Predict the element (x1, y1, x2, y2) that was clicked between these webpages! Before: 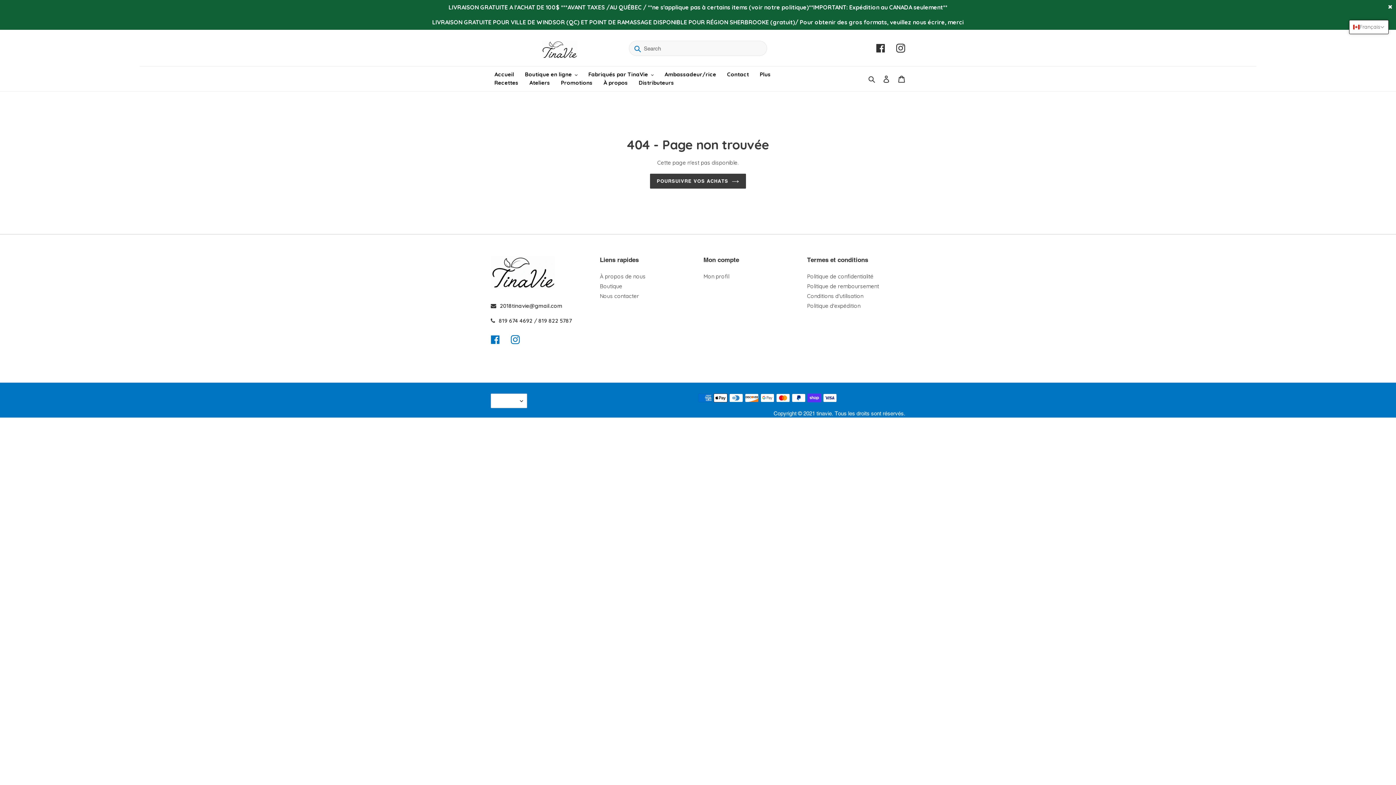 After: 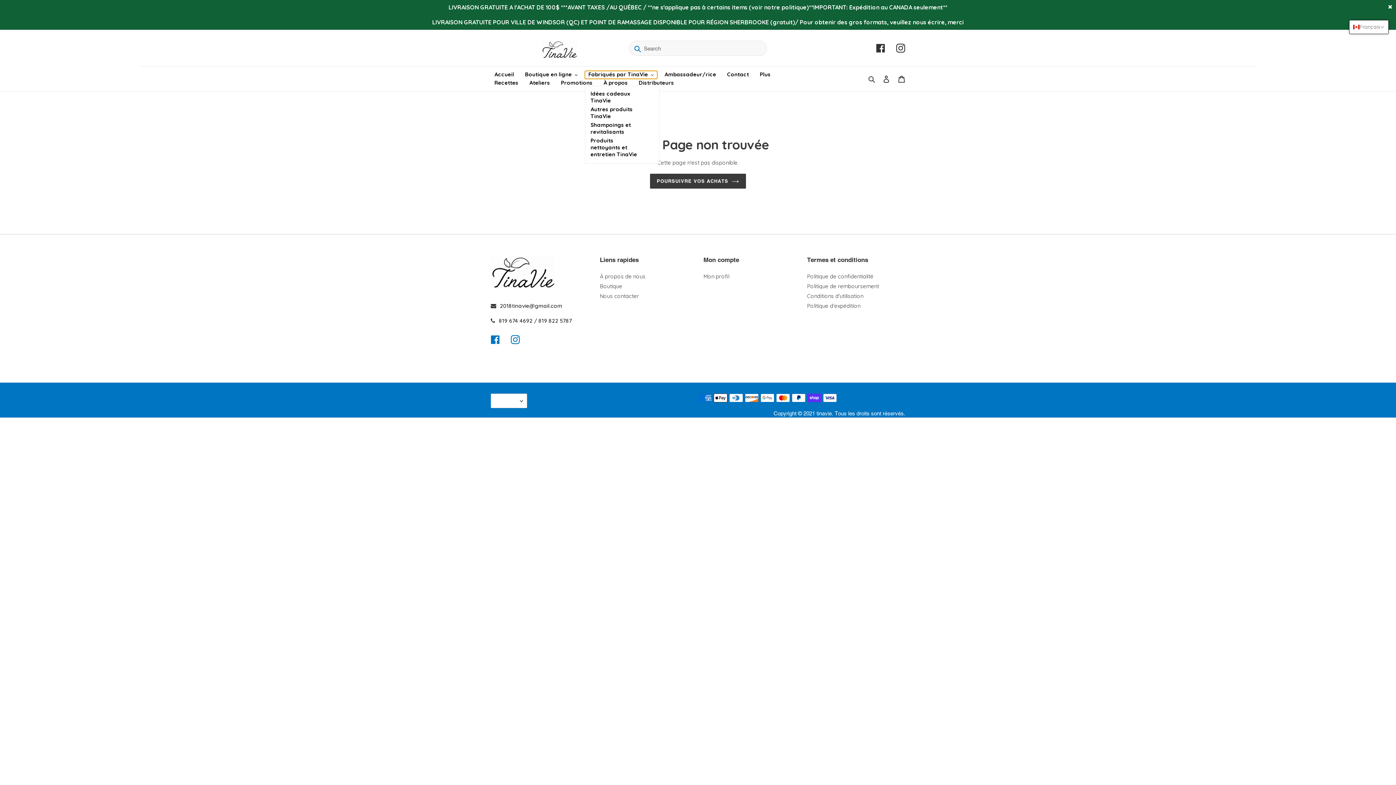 Action: label: Fabriqués par TinaVie bbox: (584, 71, 657, 79)